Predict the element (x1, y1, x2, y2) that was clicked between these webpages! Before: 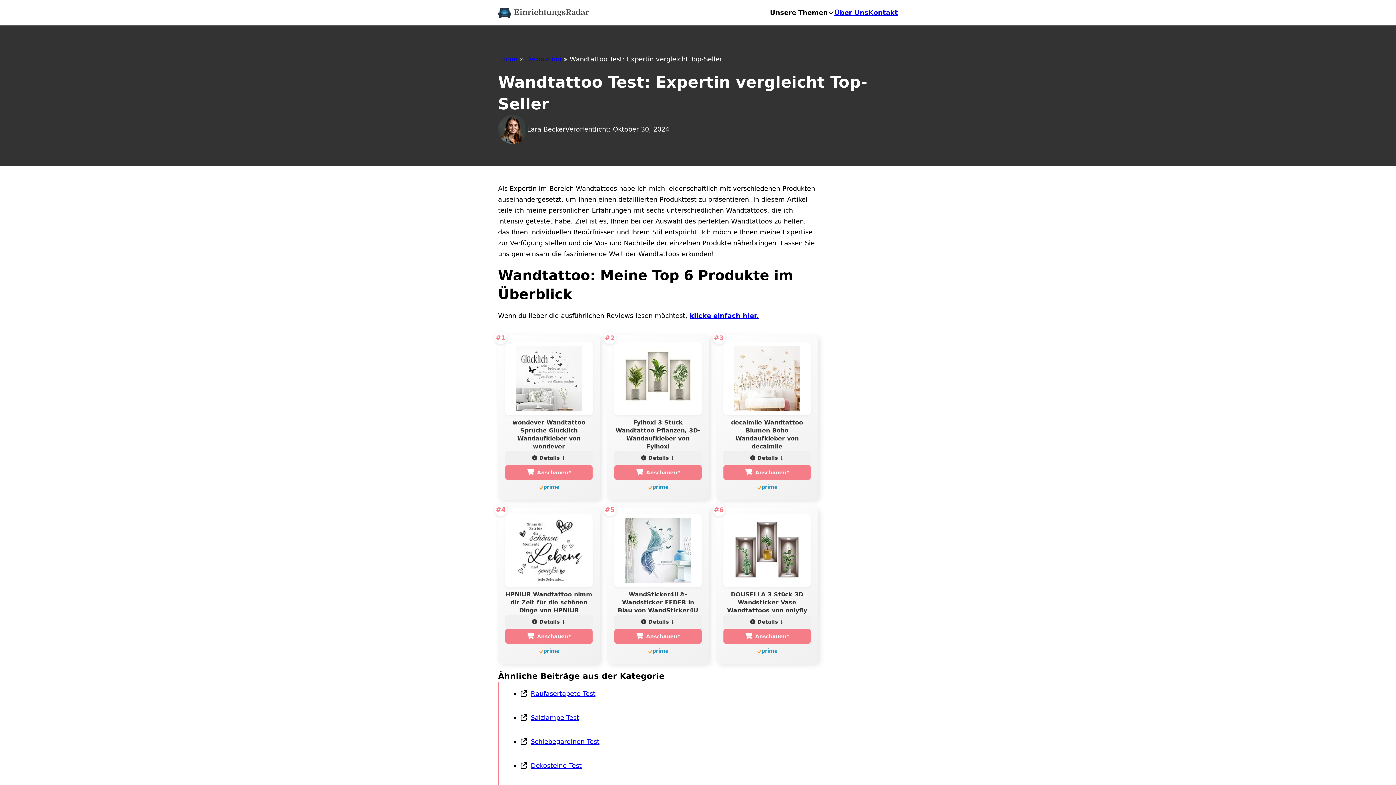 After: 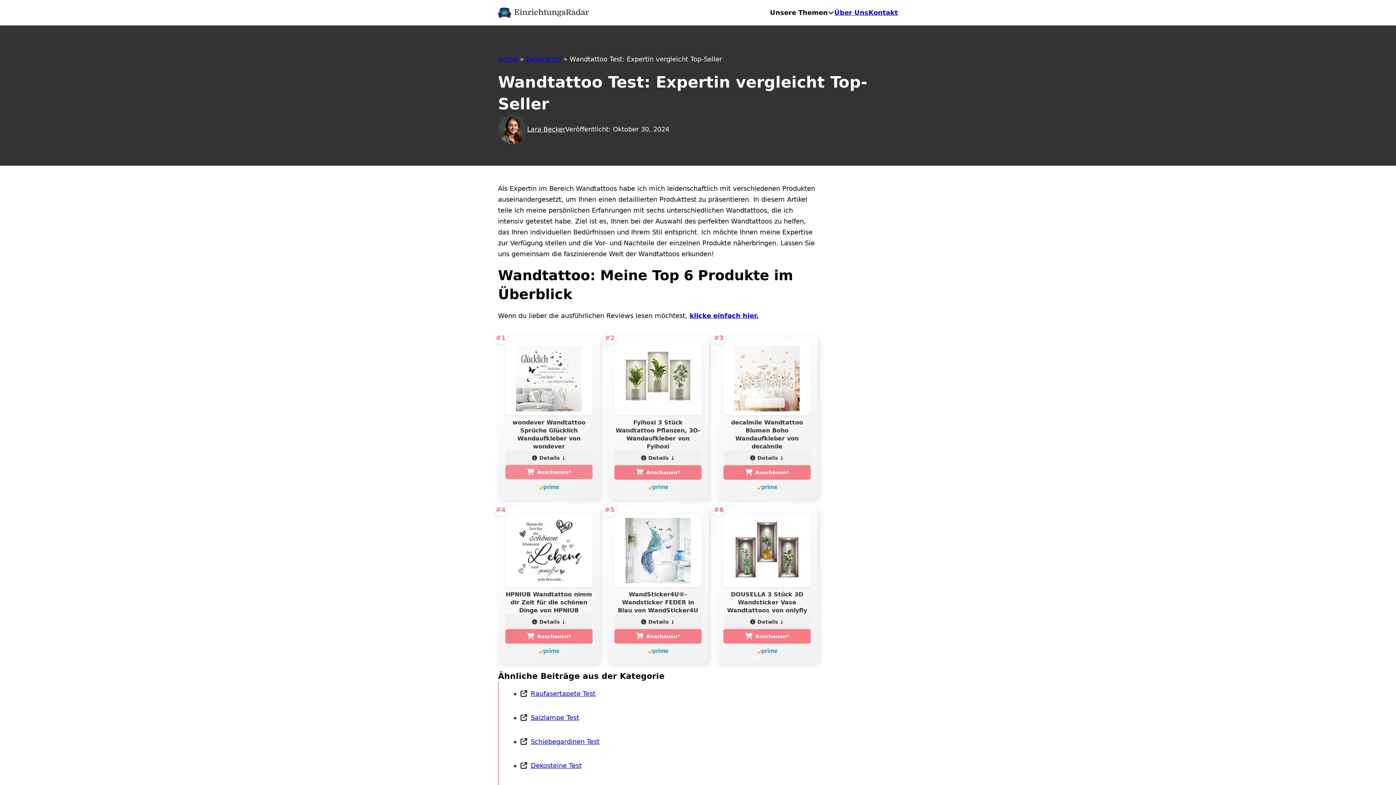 Action: label: Anschauen* bbox: (505, 465, 592, 480)